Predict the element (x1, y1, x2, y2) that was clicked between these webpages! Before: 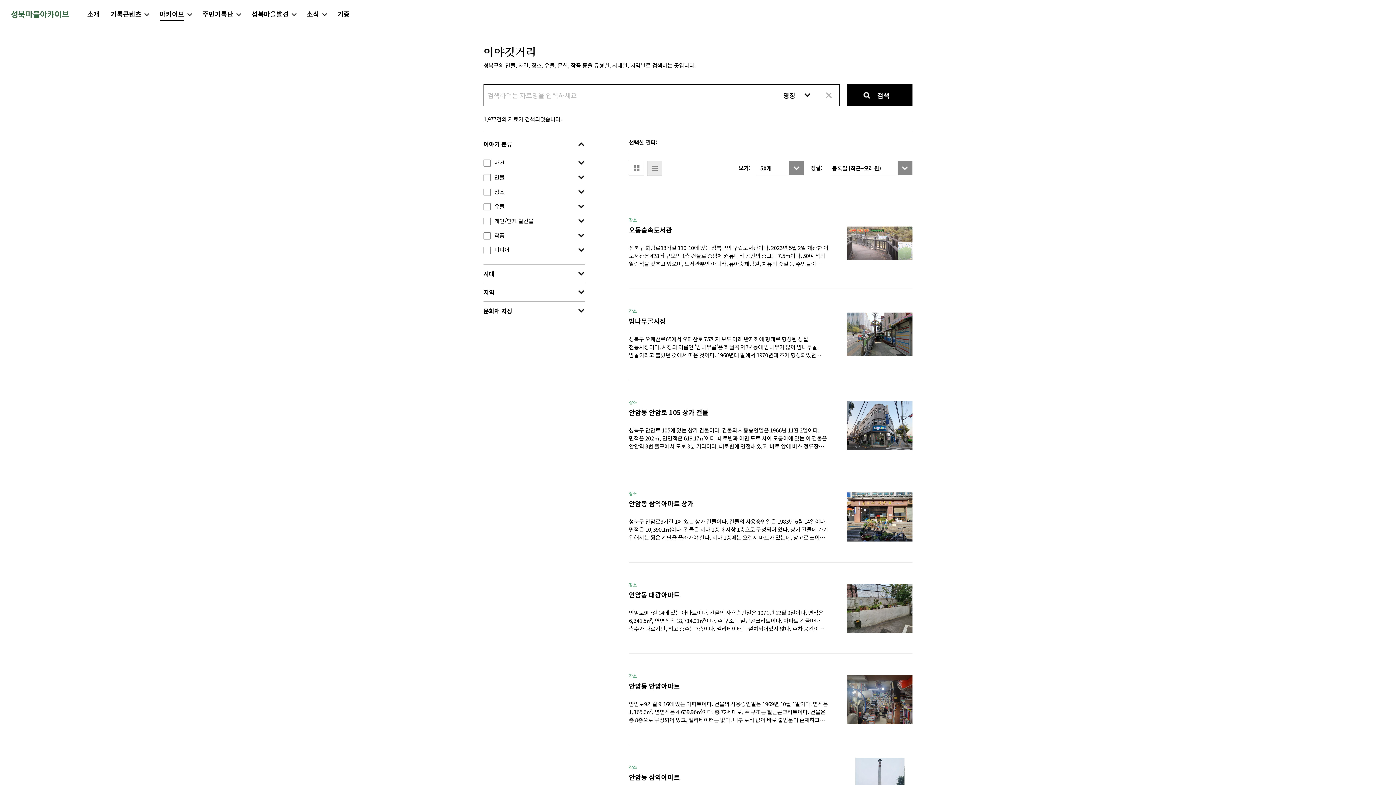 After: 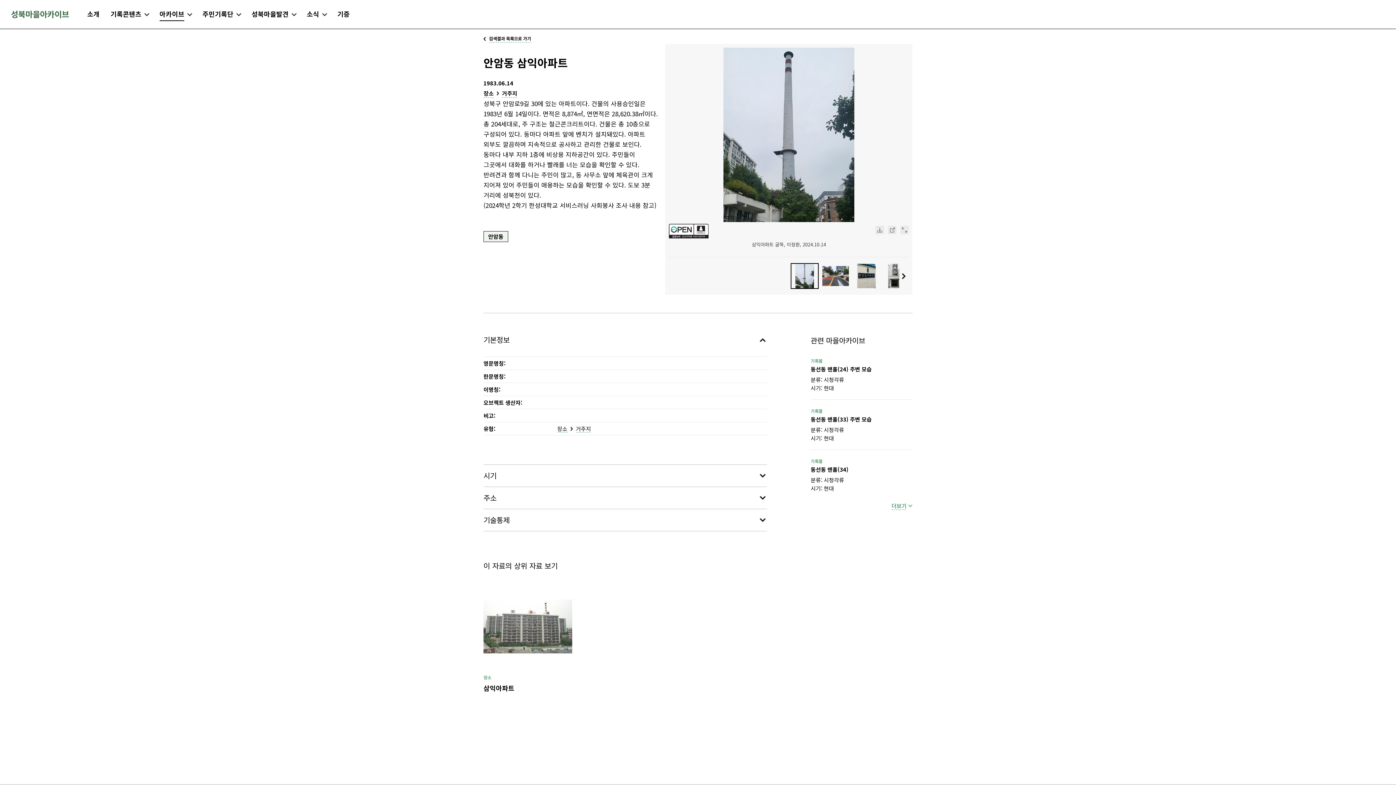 Action: bbox: (629, 772, 680, 782) label: 안암동 삼익아파트